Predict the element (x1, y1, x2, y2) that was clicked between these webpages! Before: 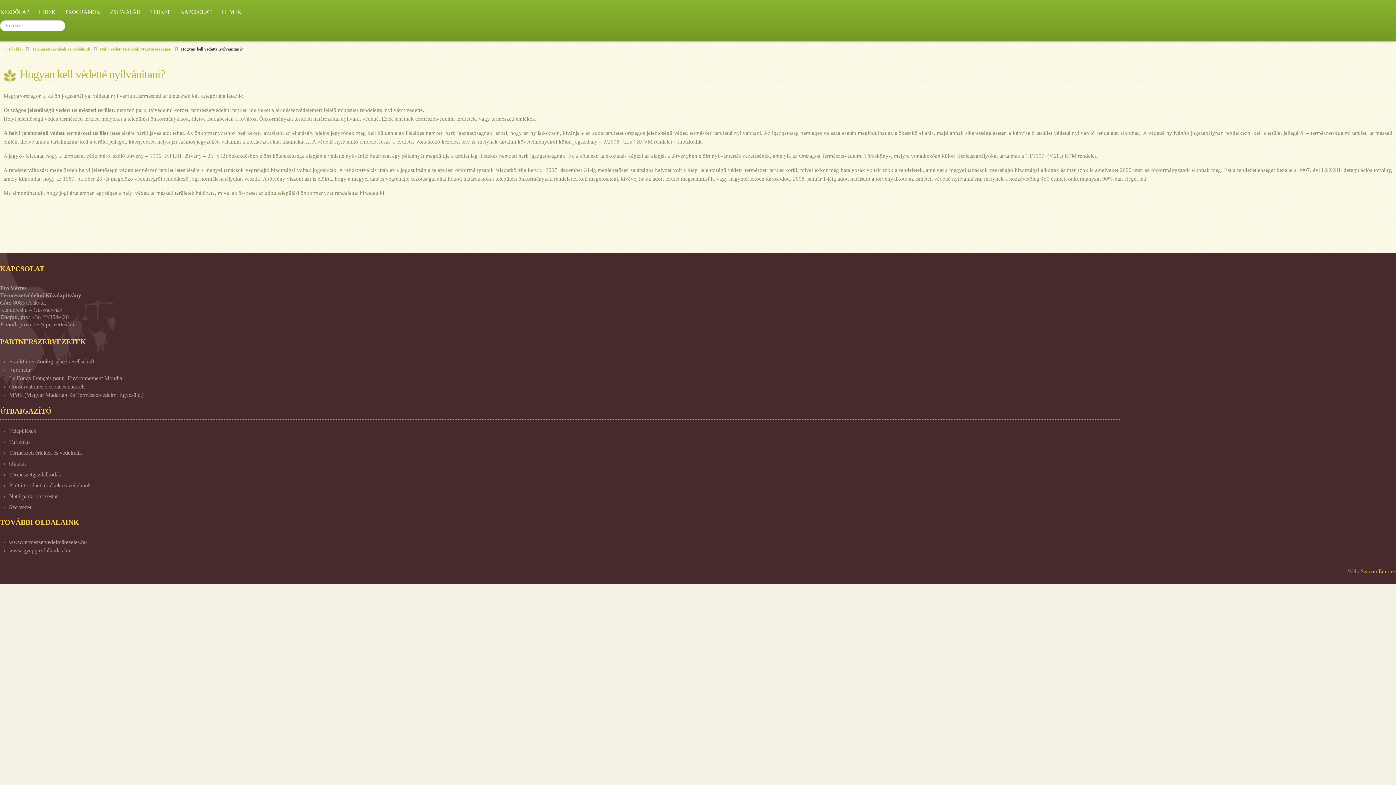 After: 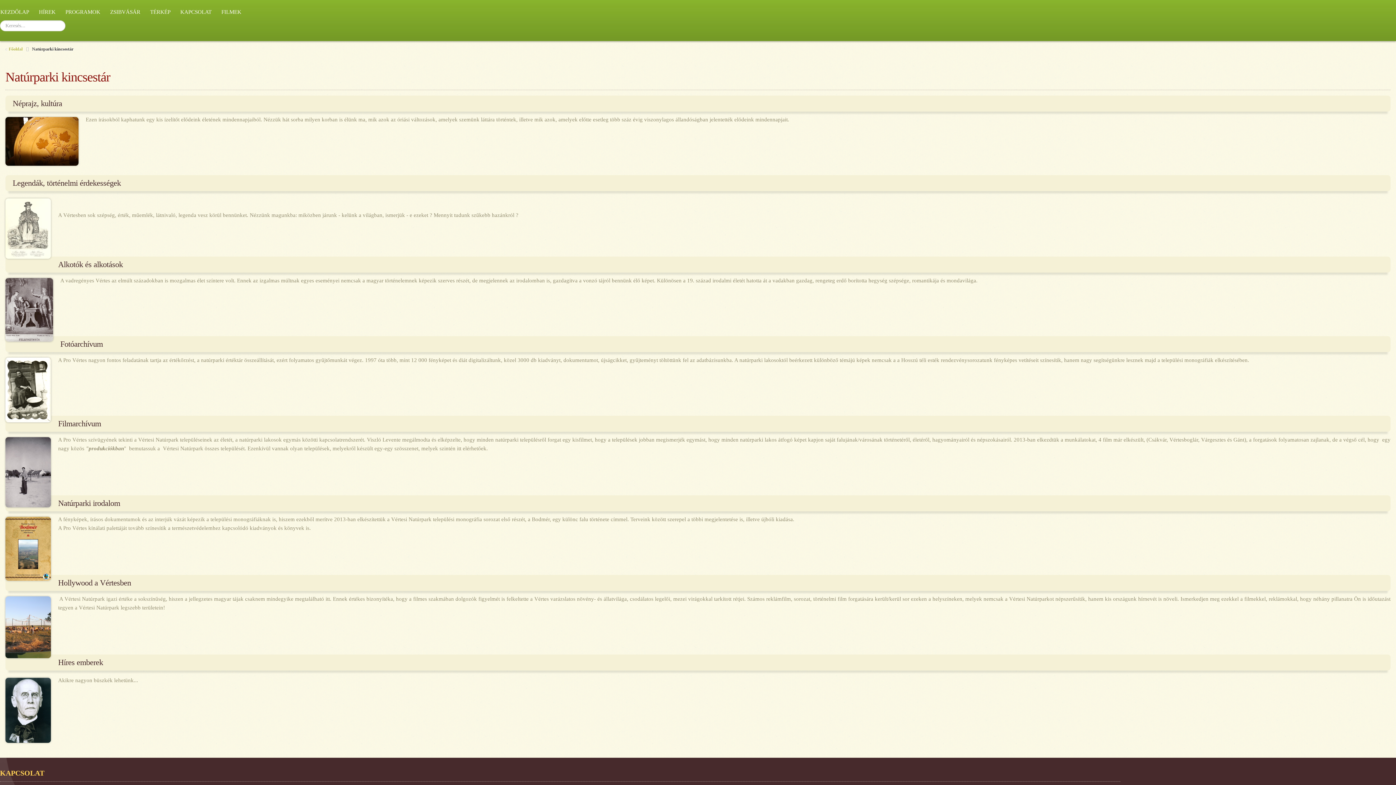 Action: bbox: (9, 493, 57, 499) label: Natúrparki kincsestár